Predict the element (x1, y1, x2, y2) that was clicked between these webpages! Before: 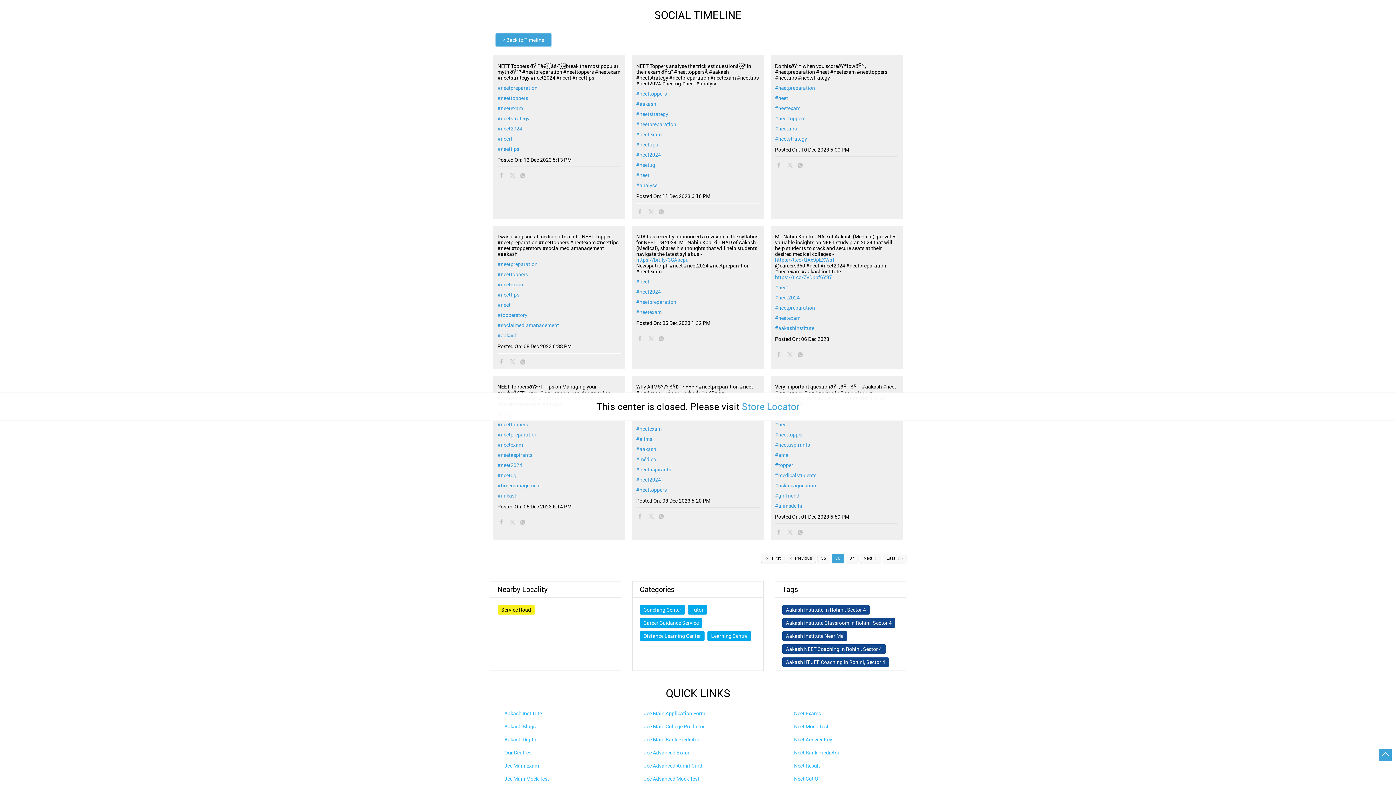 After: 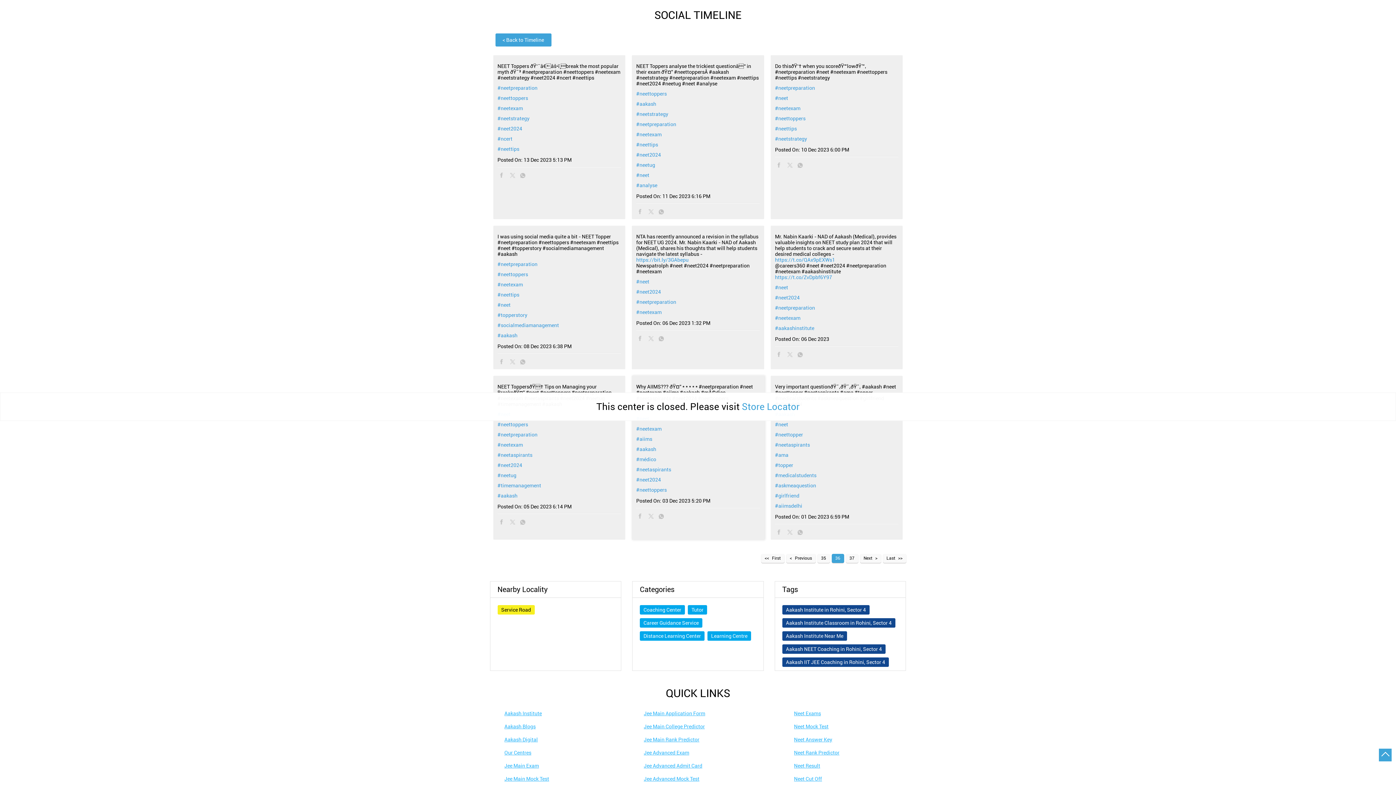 Action: bbox: (636, 513, 644, 521)